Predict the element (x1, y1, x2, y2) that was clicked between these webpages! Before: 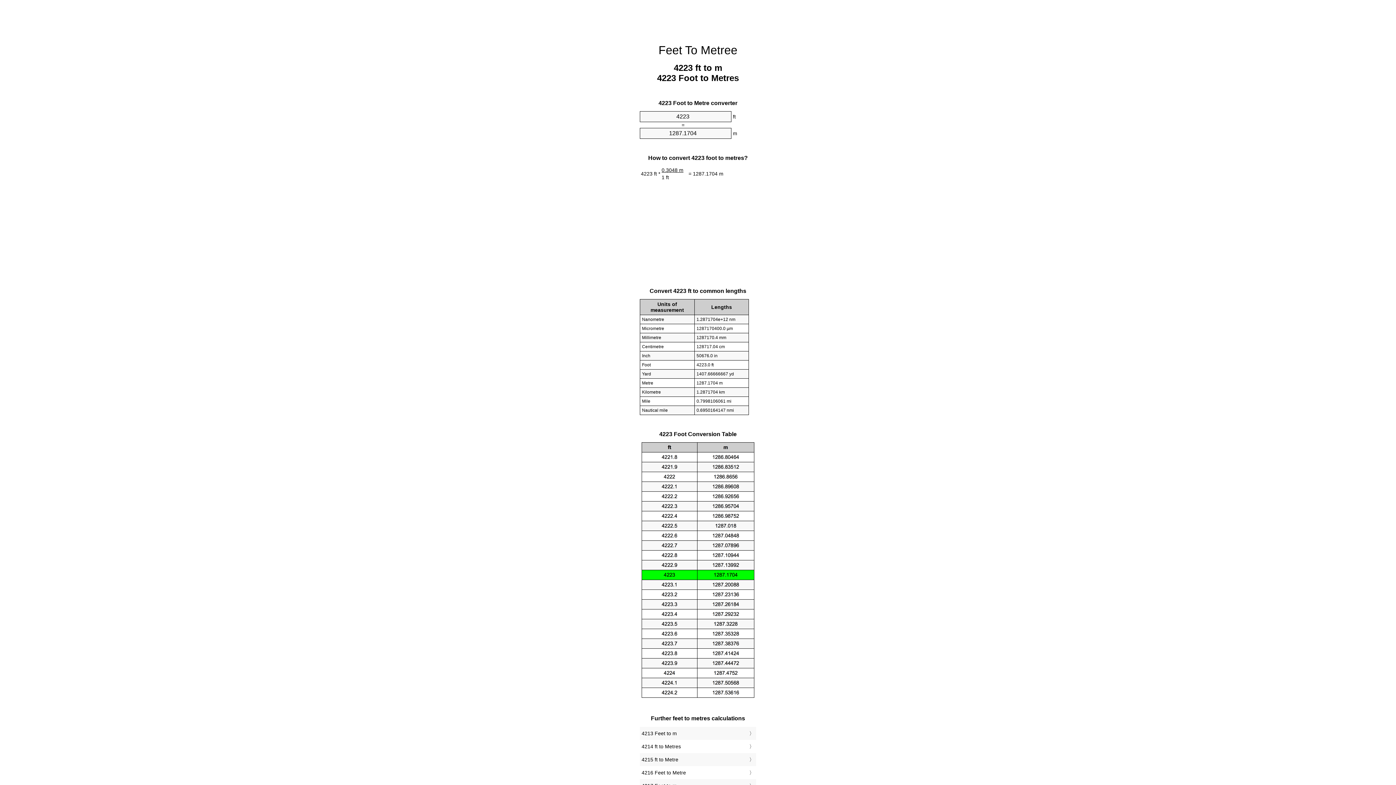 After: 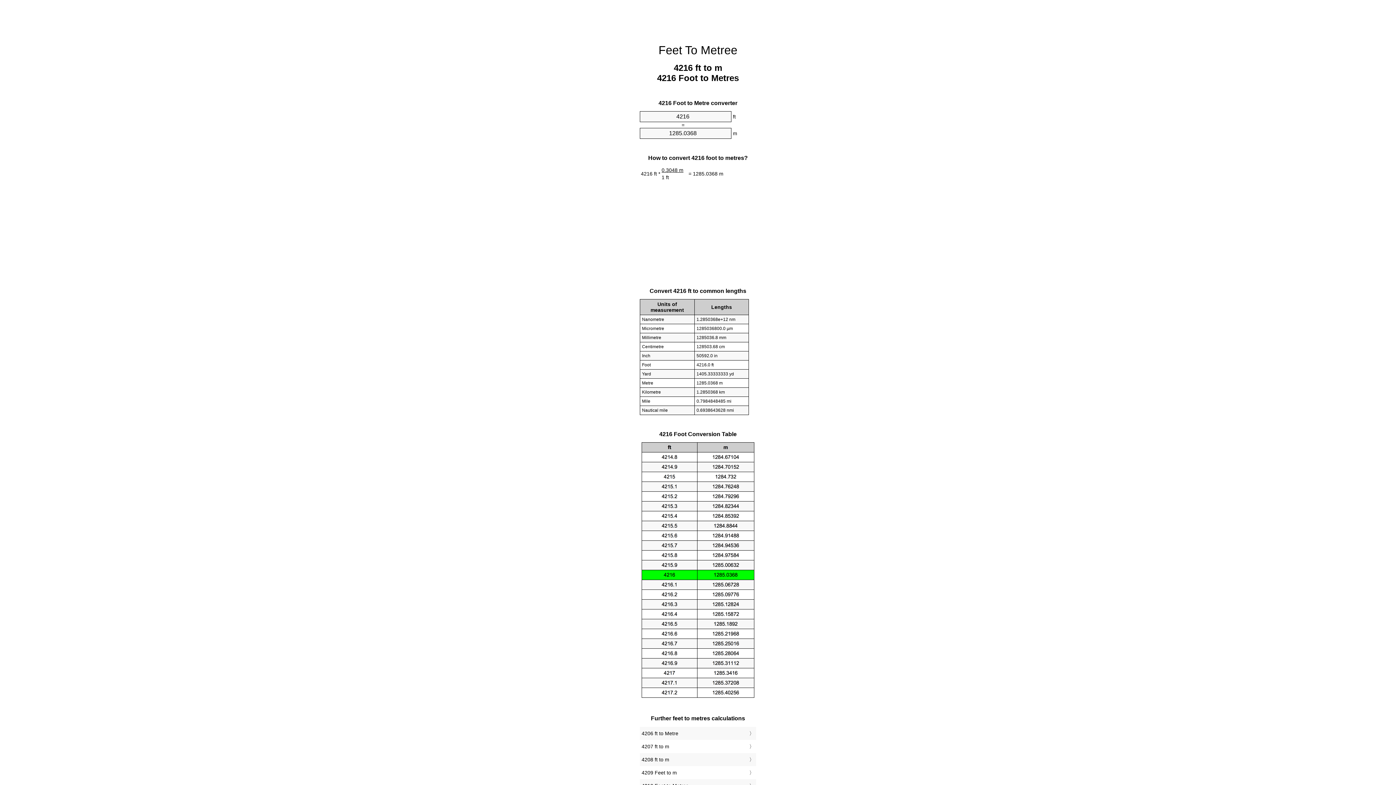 Action: label: 4216 Feet to Metre bbox: (641, 768, 754, 777)